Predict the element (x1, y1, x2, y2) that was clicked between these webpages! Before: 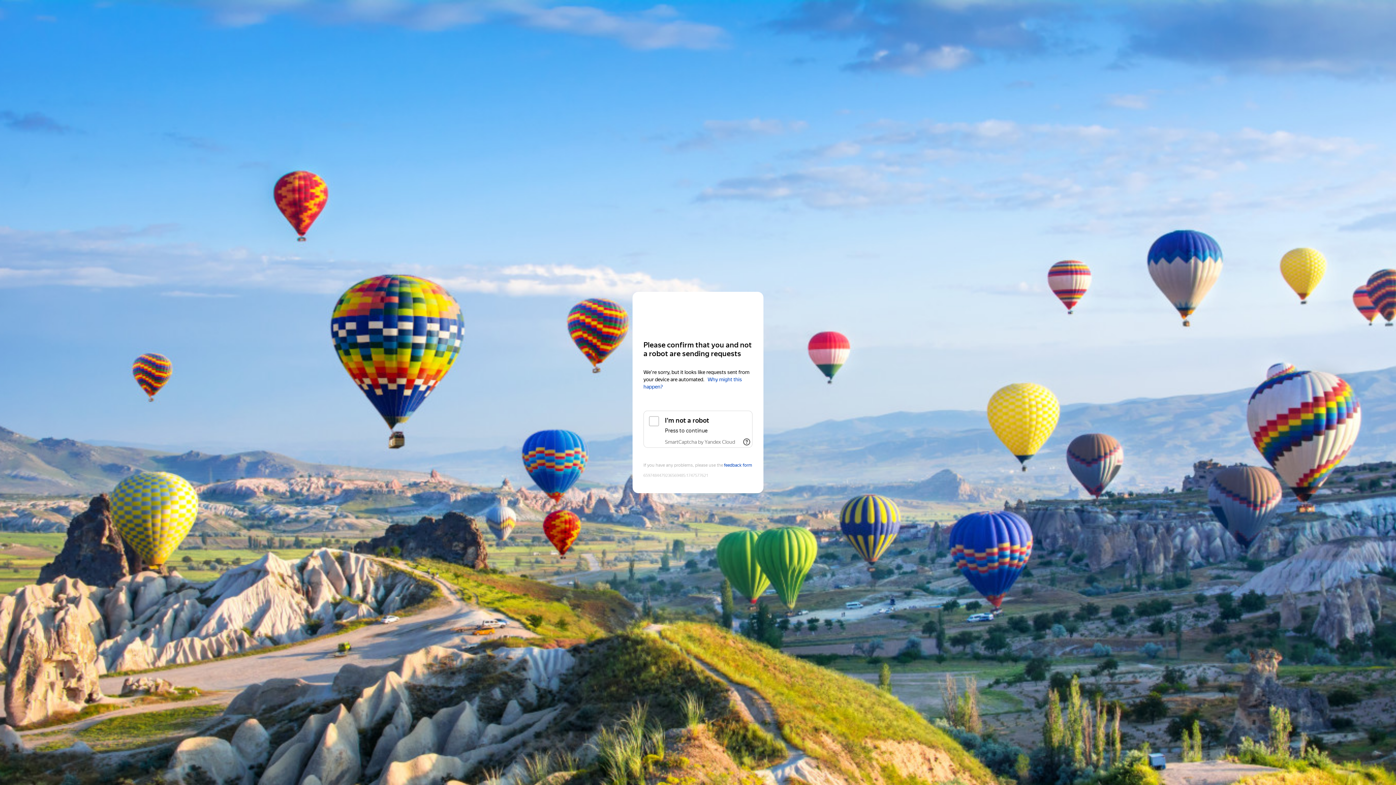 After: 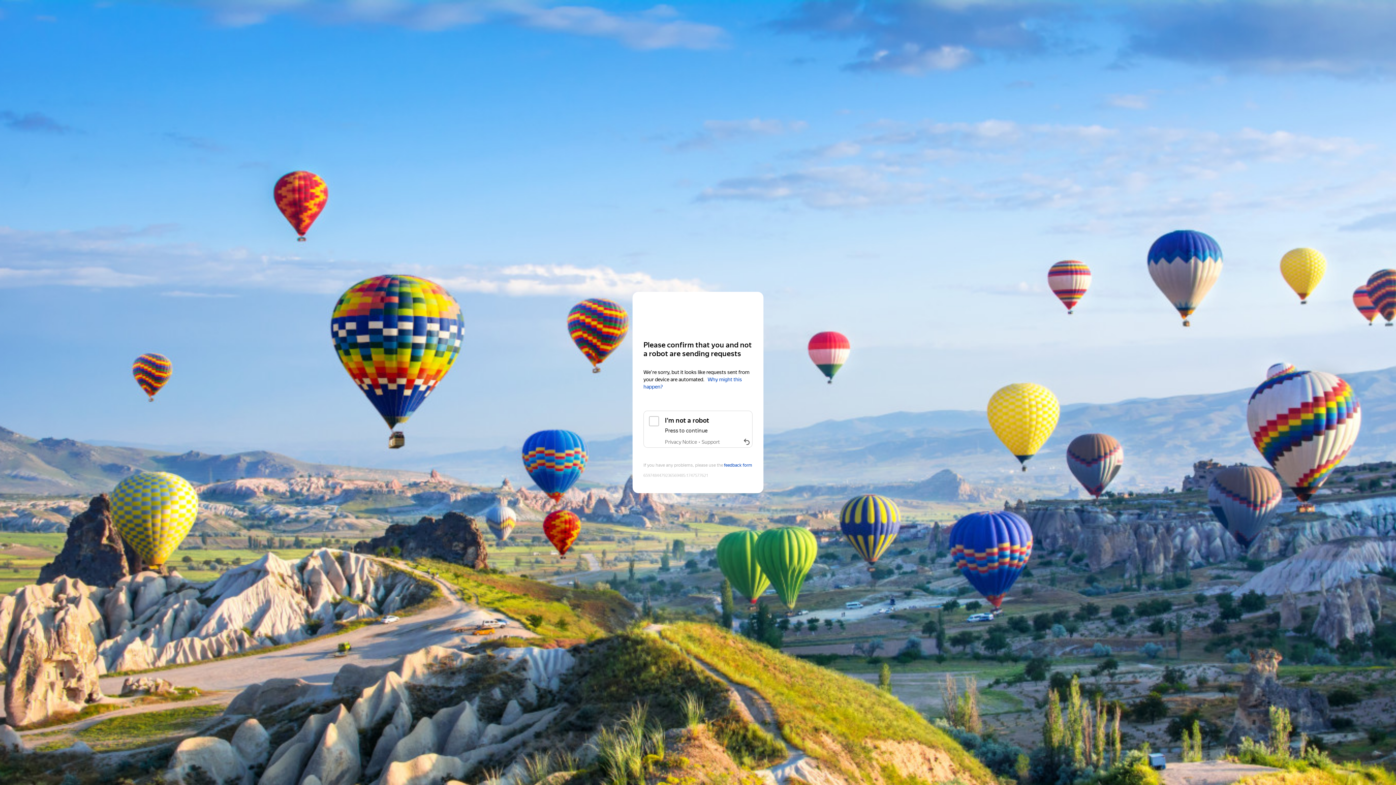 Action: bbox: (741, 436, 752, 448) label: Show links